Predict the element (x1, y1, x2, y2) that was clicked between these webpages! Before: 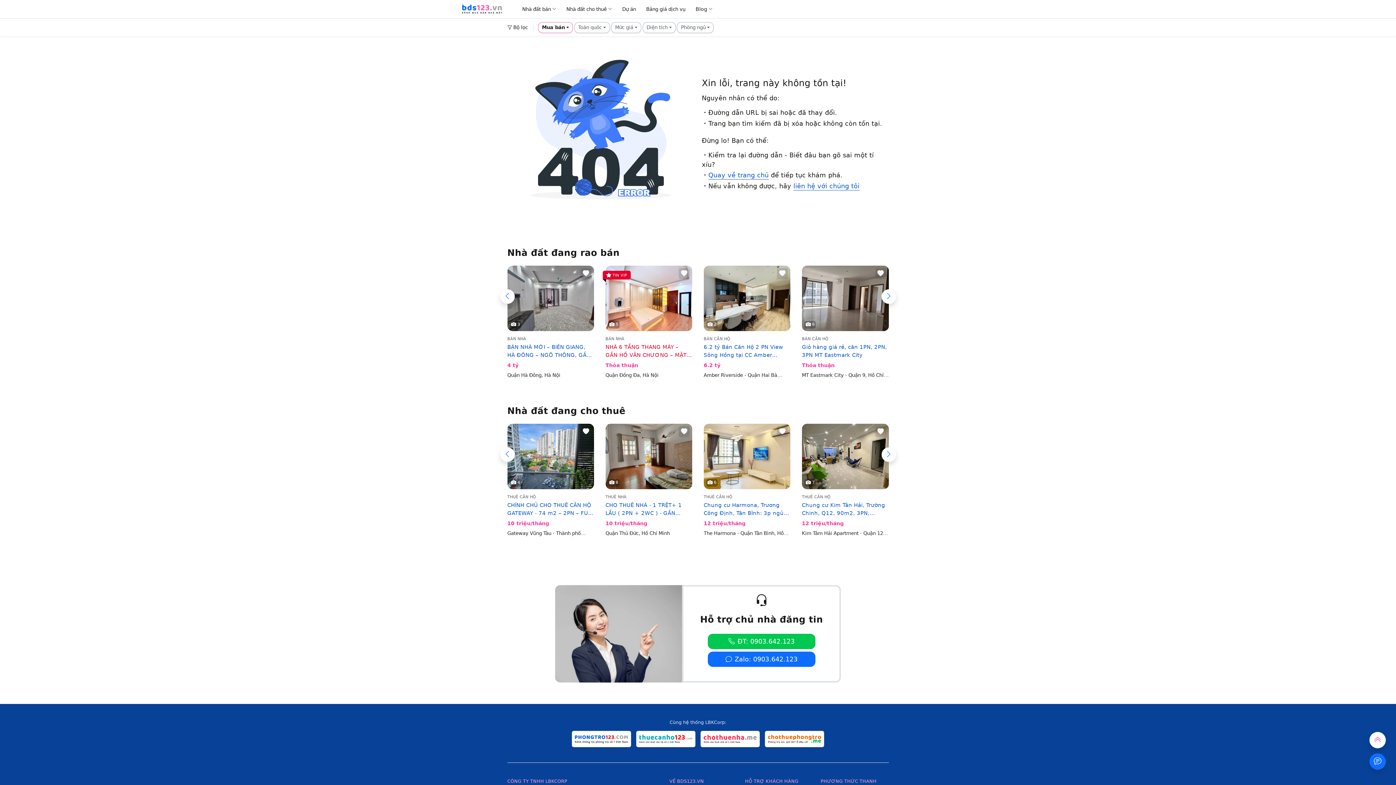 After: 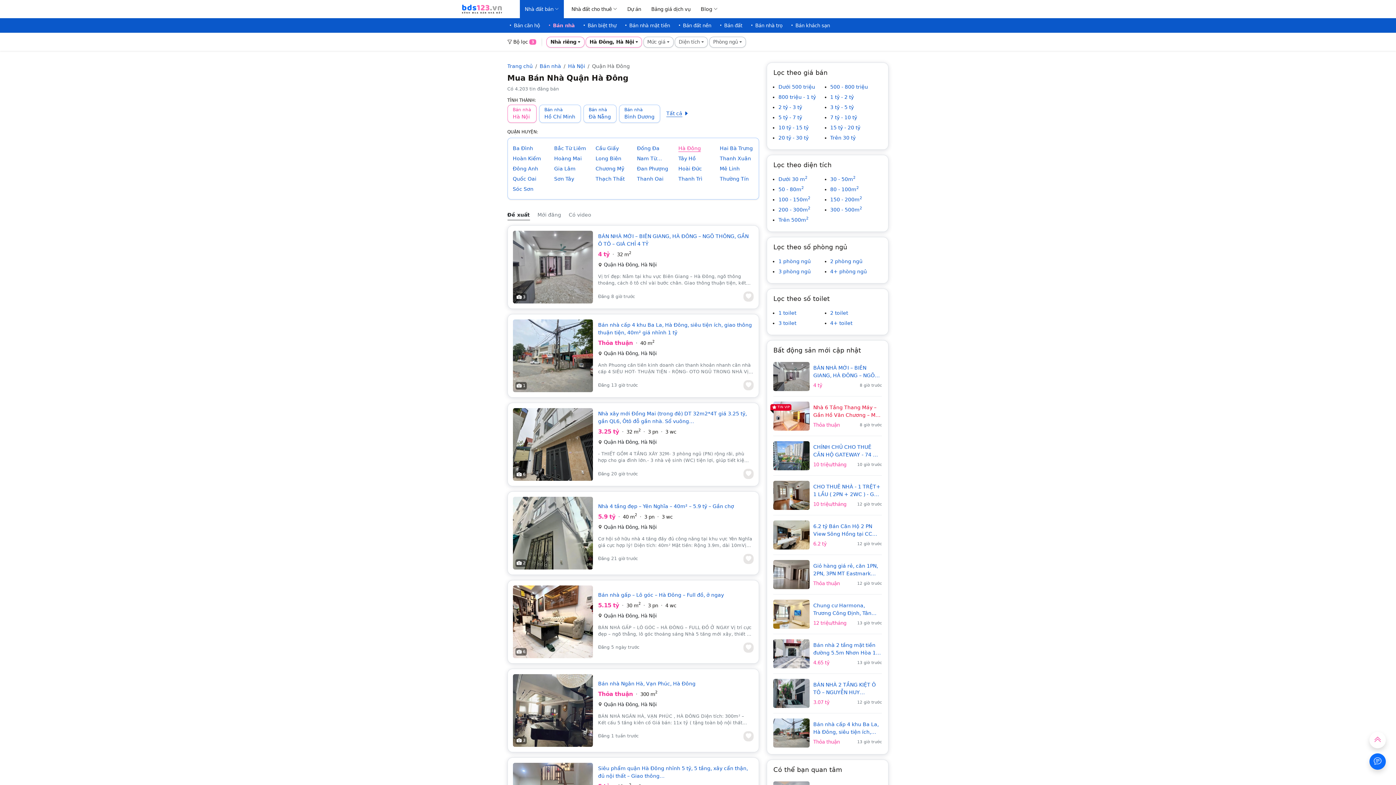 Action: bbox: (507, 372, 560, 378) label: Quận Hà Đông, Hà Nội